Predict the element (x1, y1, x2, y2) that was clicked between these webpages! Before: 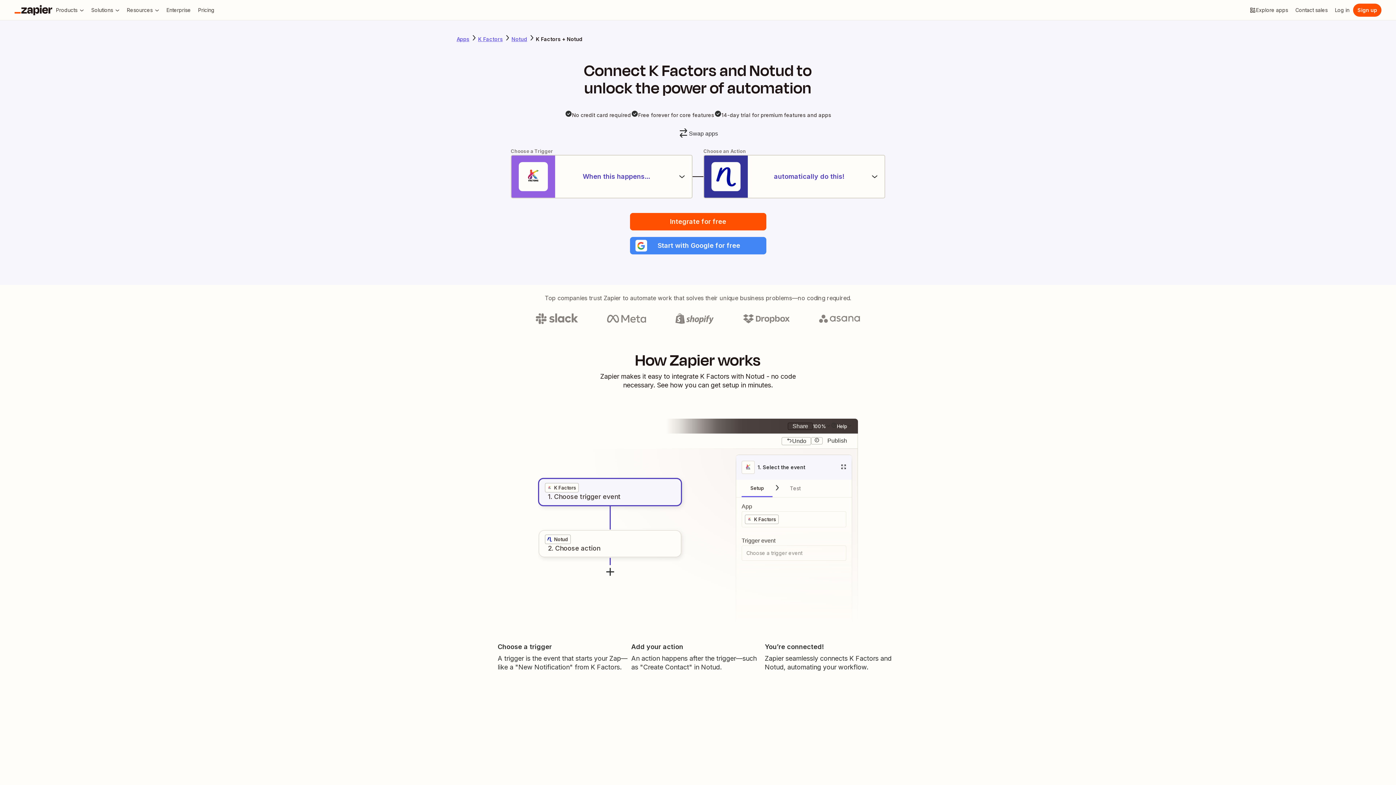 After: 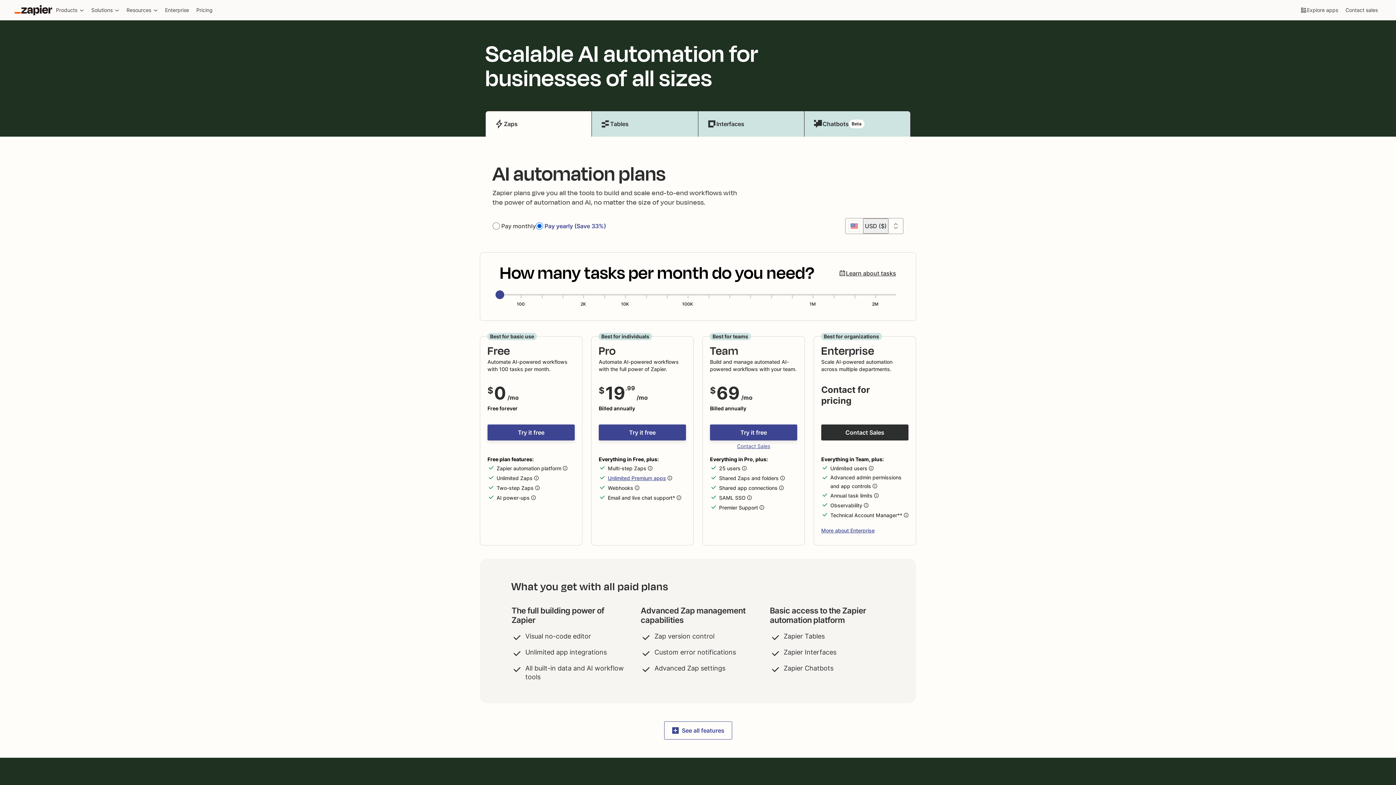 Action: label: Pricing bbox: (194, 3, 218, 16)